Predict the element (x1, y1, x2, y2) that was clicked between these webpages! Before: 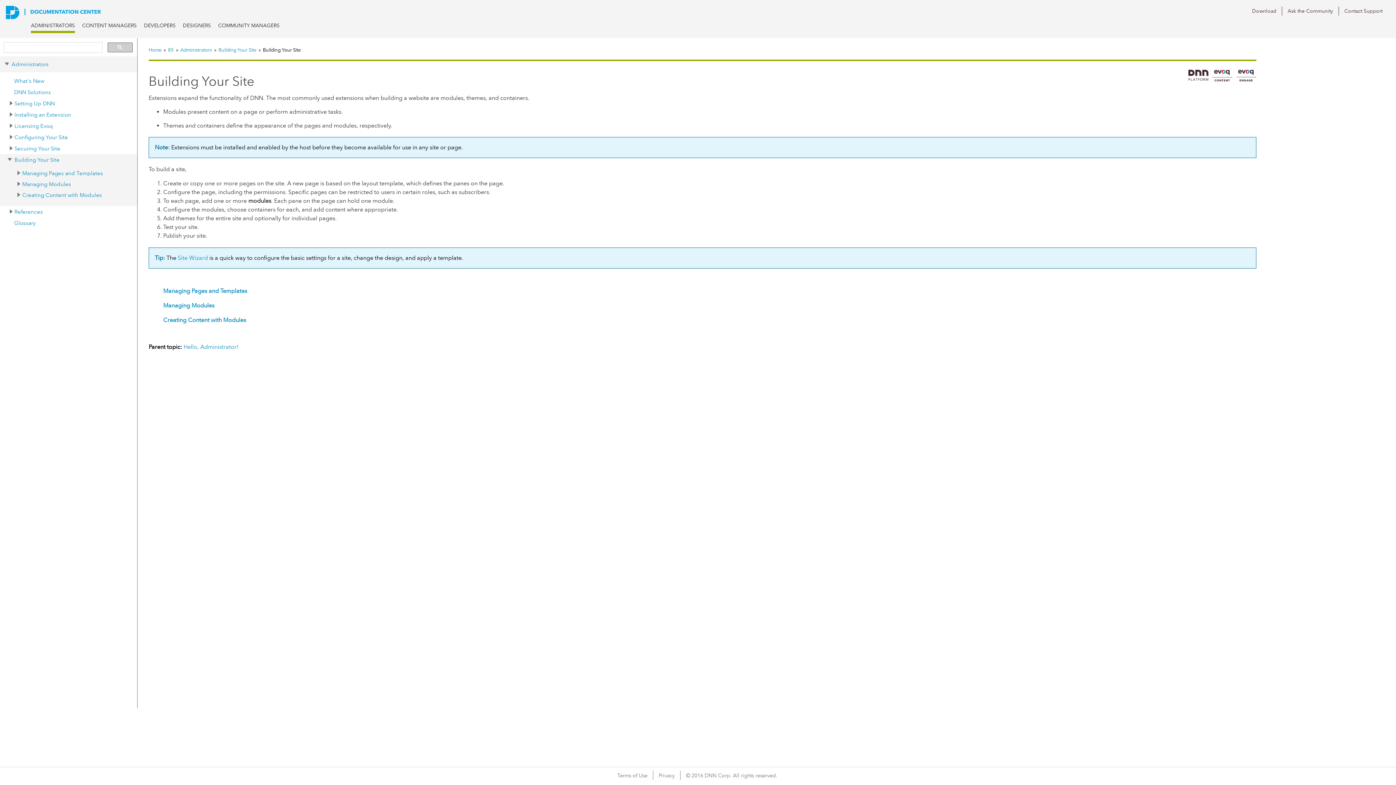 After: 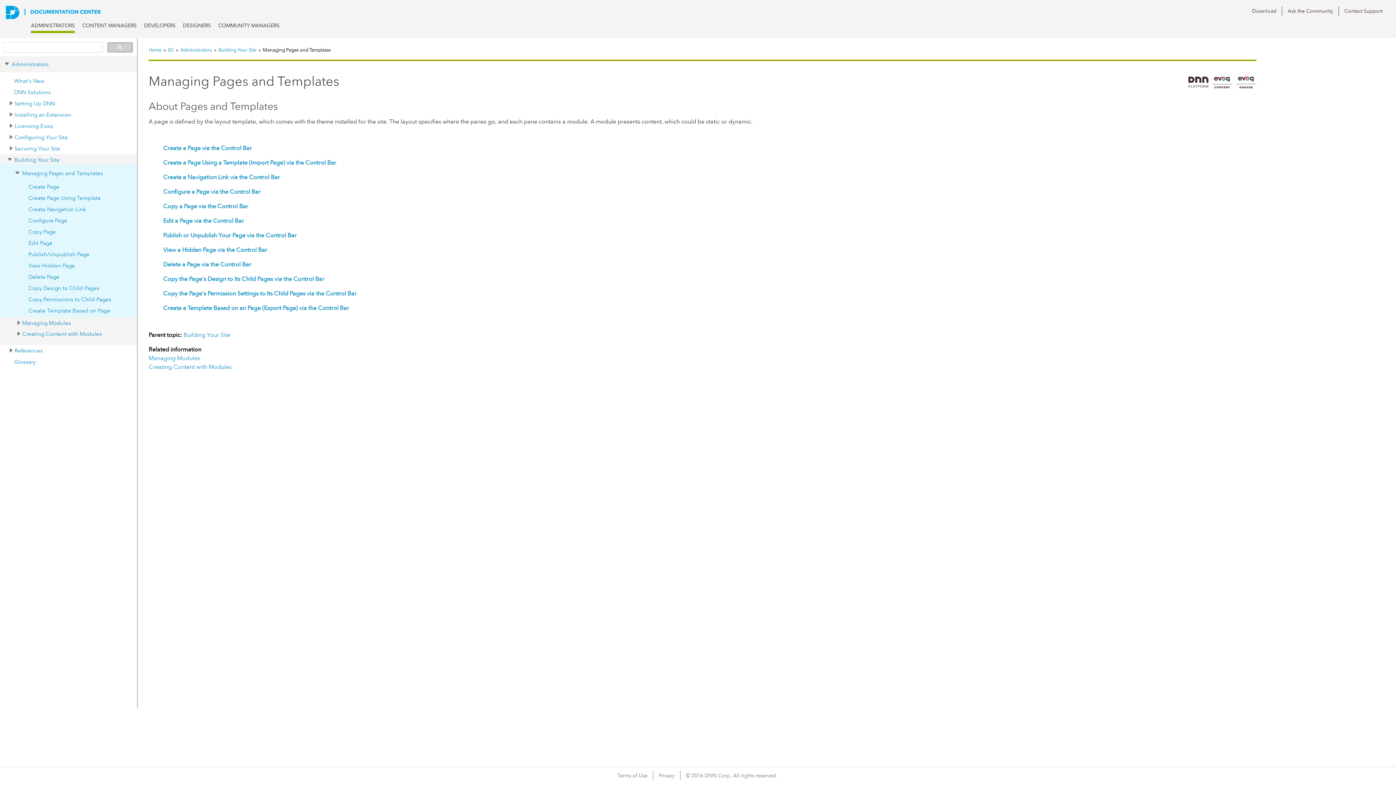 Action: bbox: (163, 287, 247, 294) label: Managing Pages and Templates